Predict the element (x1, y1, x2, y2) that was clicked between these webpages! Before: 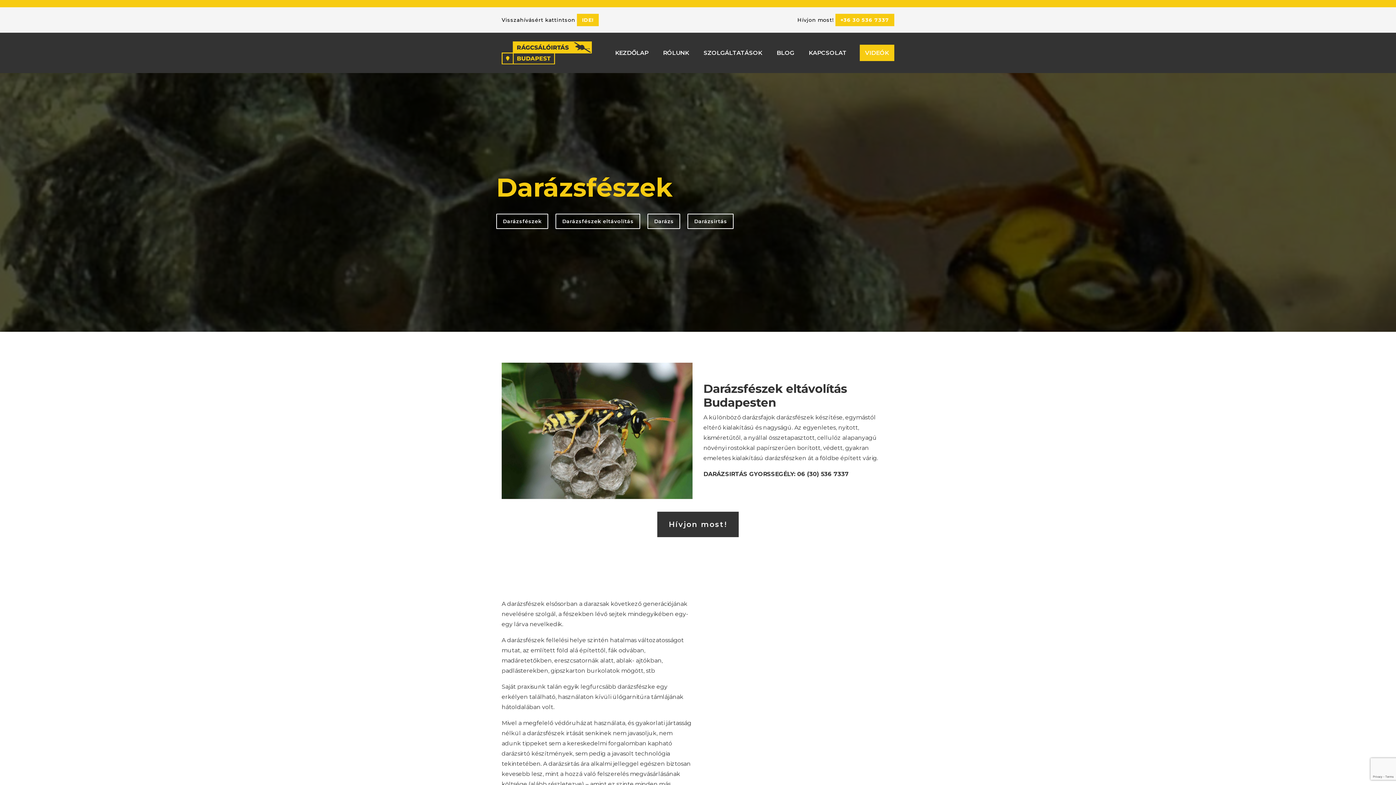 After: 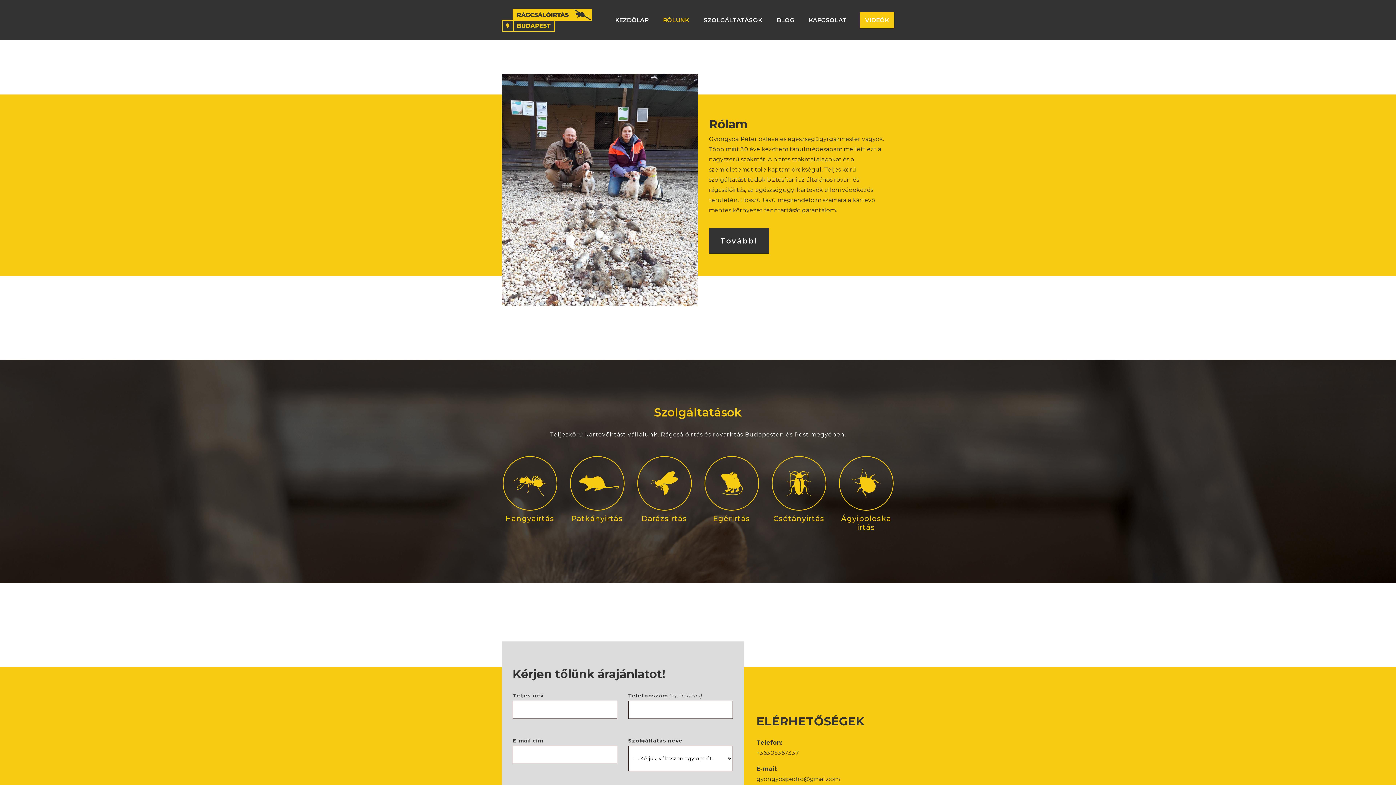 Action: label: RÓLUNK bbox: (657, 44, 694, 61)